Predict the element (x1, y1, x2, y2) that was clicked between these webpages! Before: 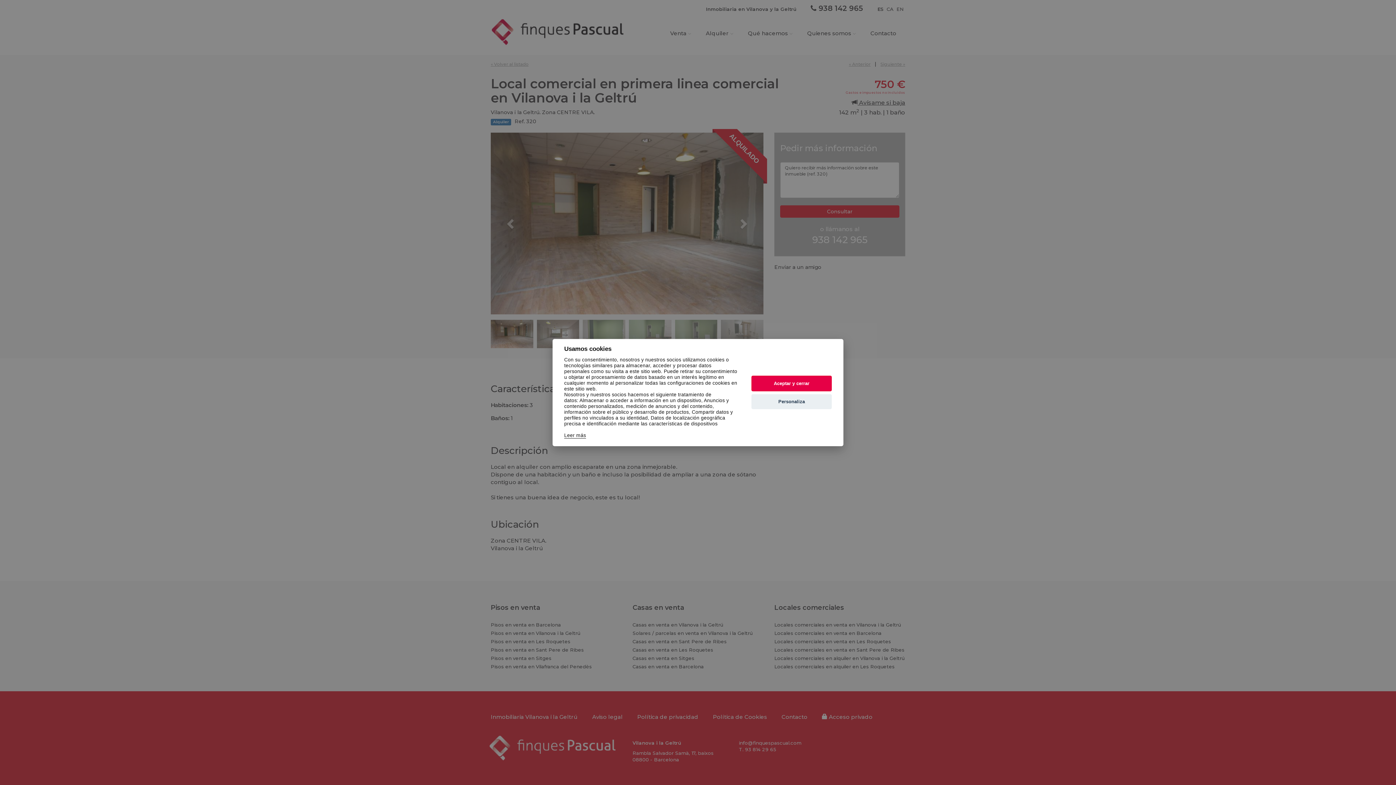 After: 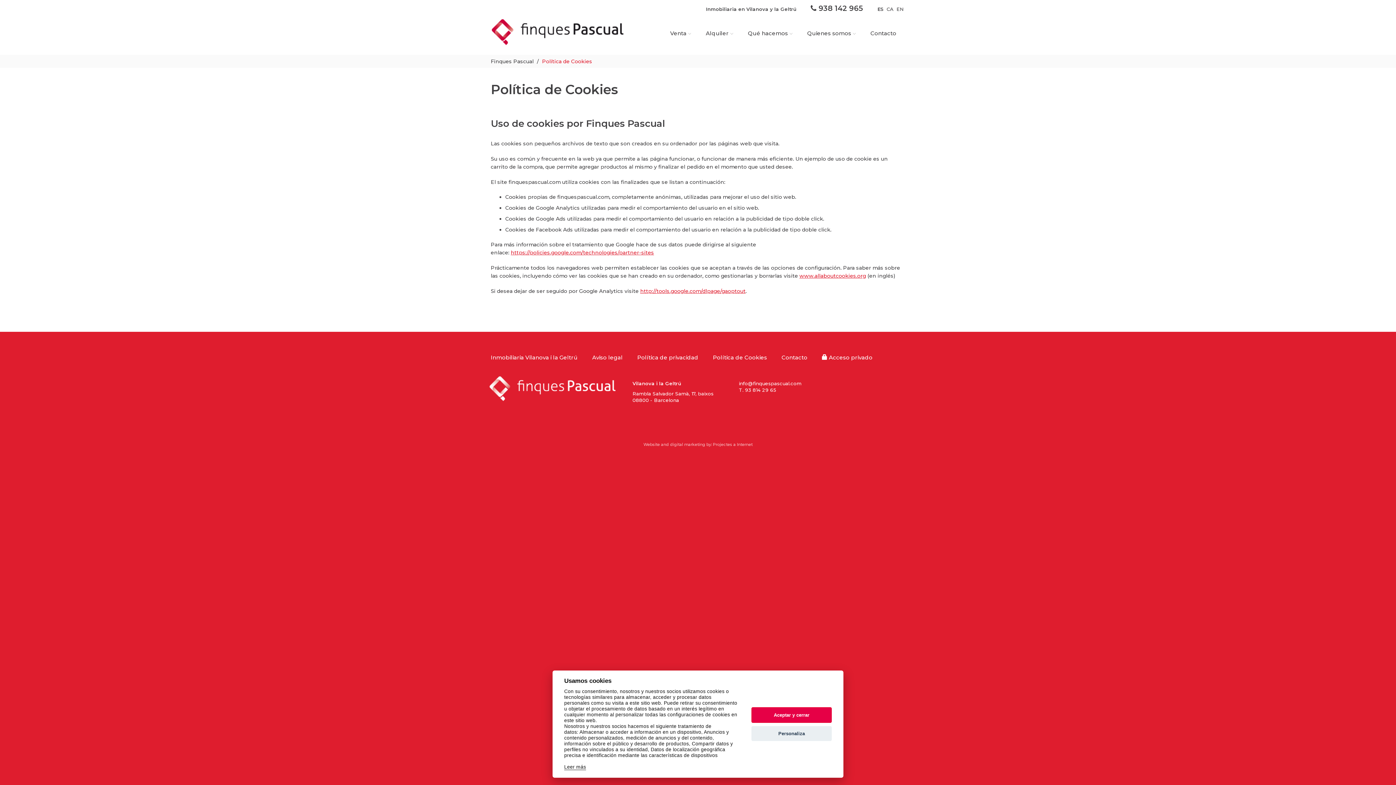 Action: label: Leer más bbox: (564, 432, 586, 438)